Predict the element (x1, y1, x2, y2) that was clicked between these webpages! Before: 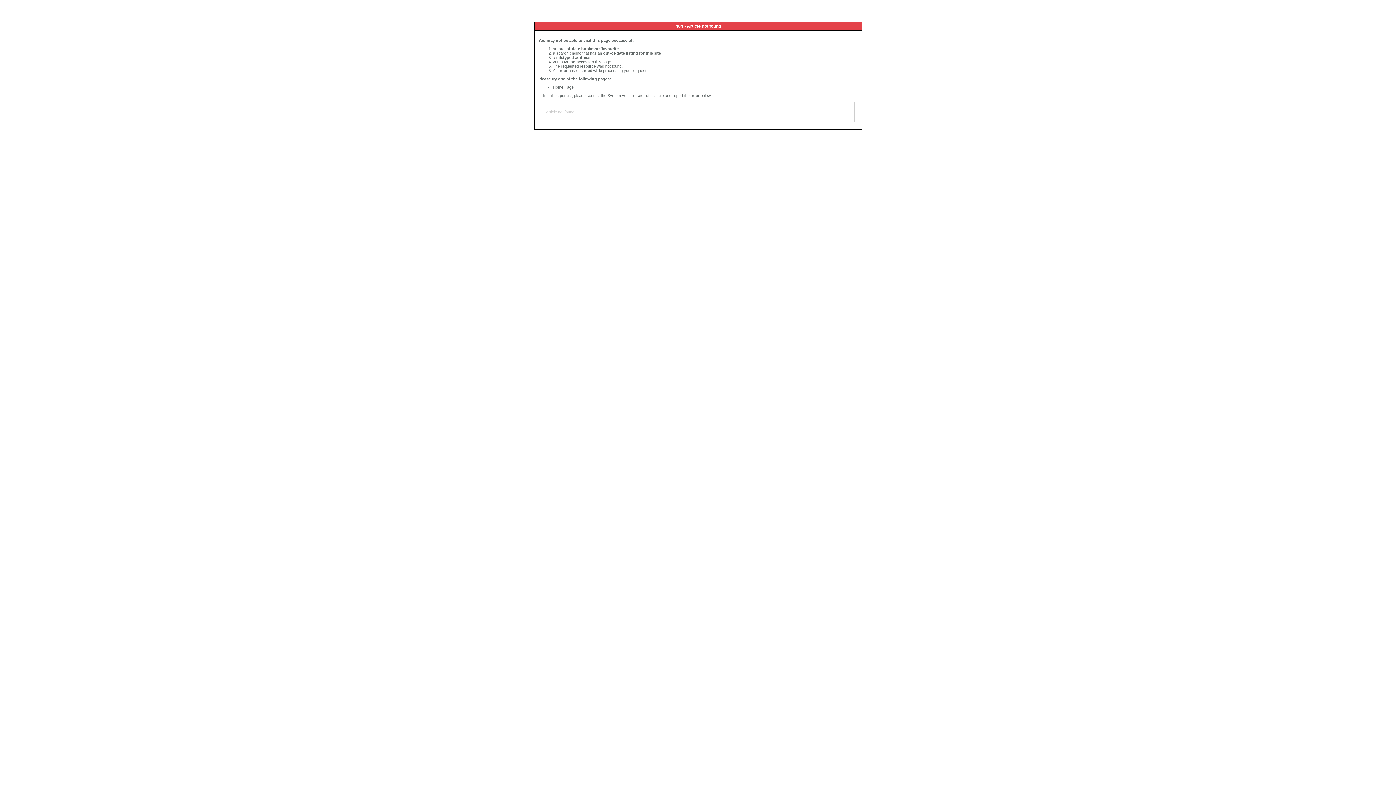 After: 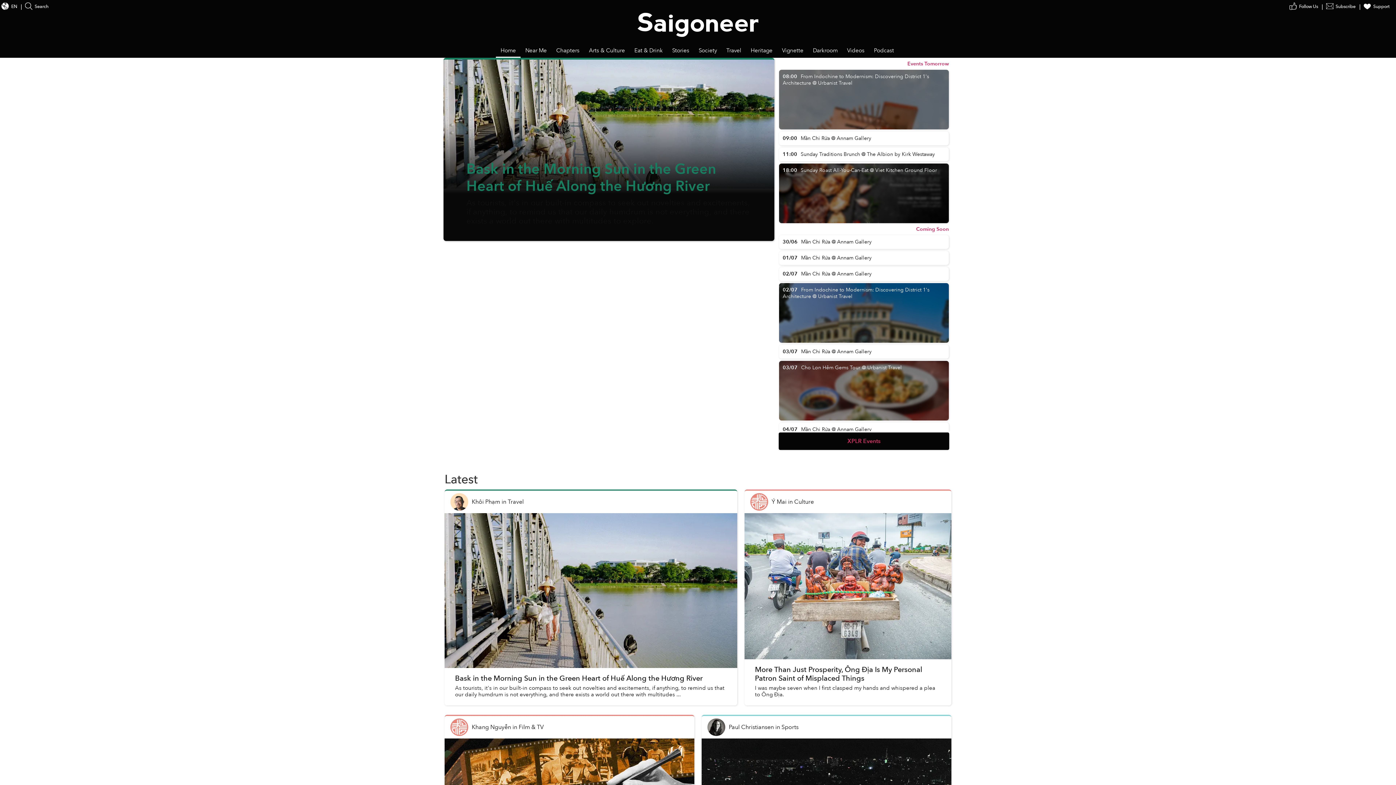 Action: bbox: (553, 85, 573, 89) label: Home Page